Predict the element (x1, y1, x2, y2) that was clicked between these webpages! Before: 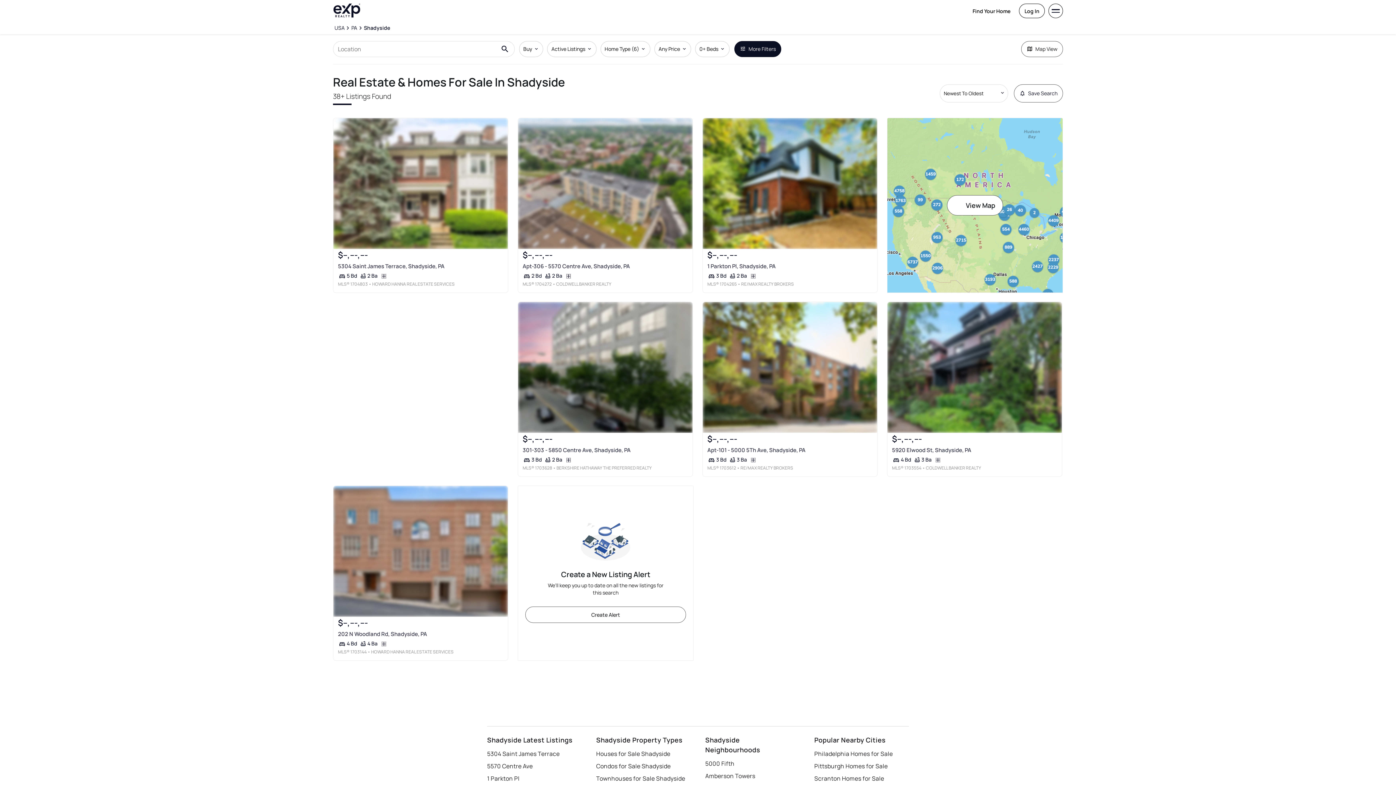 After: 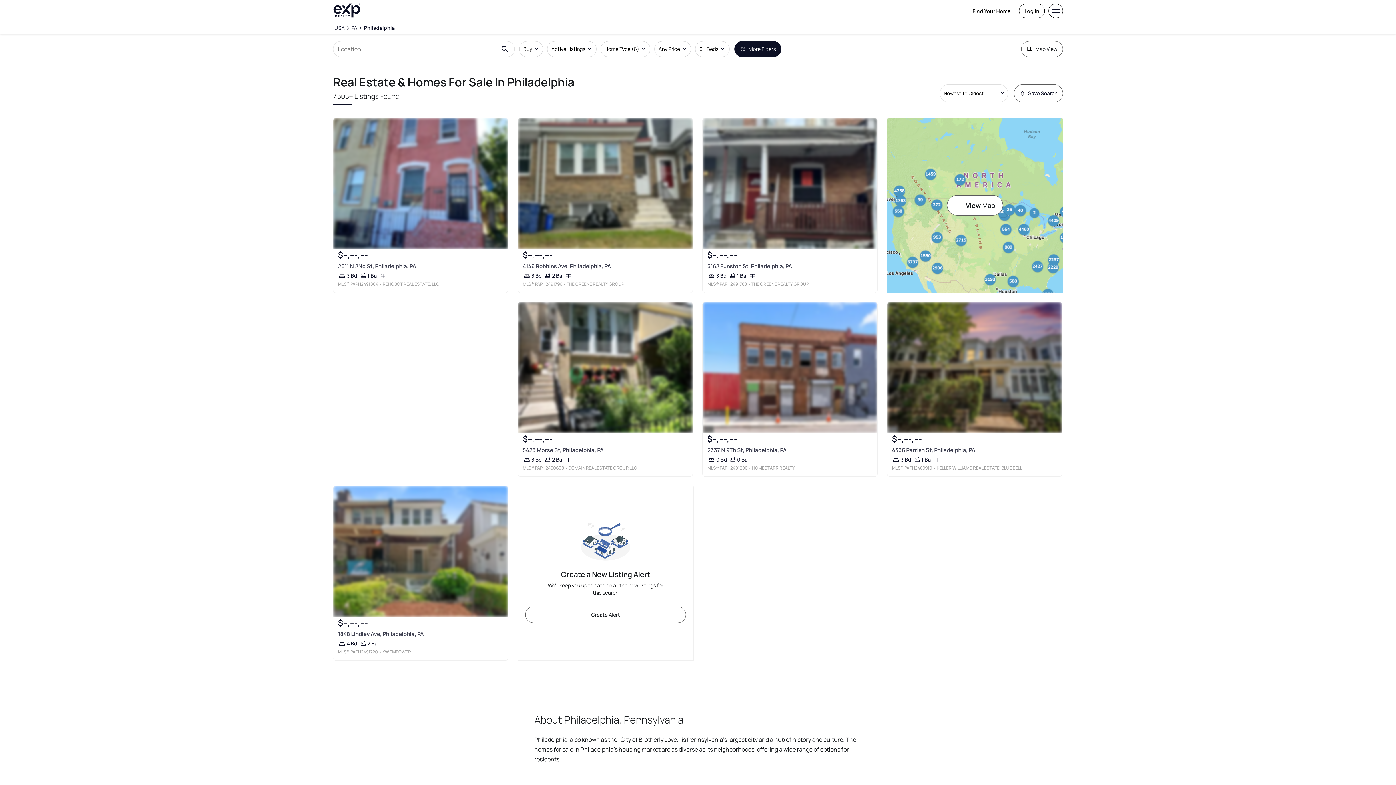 Action: label: Philadelphia Homes for Sale bbox: (814, 748, 905, 759)